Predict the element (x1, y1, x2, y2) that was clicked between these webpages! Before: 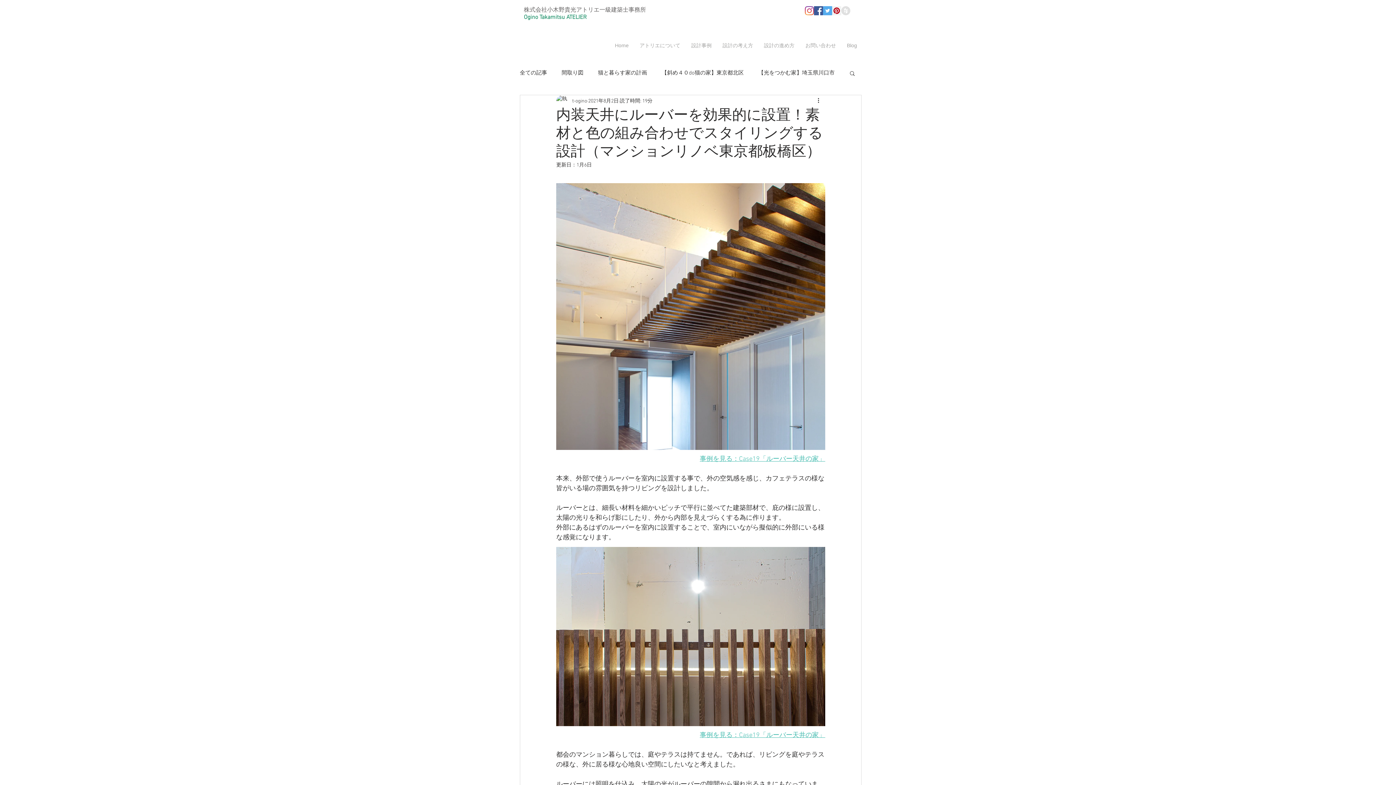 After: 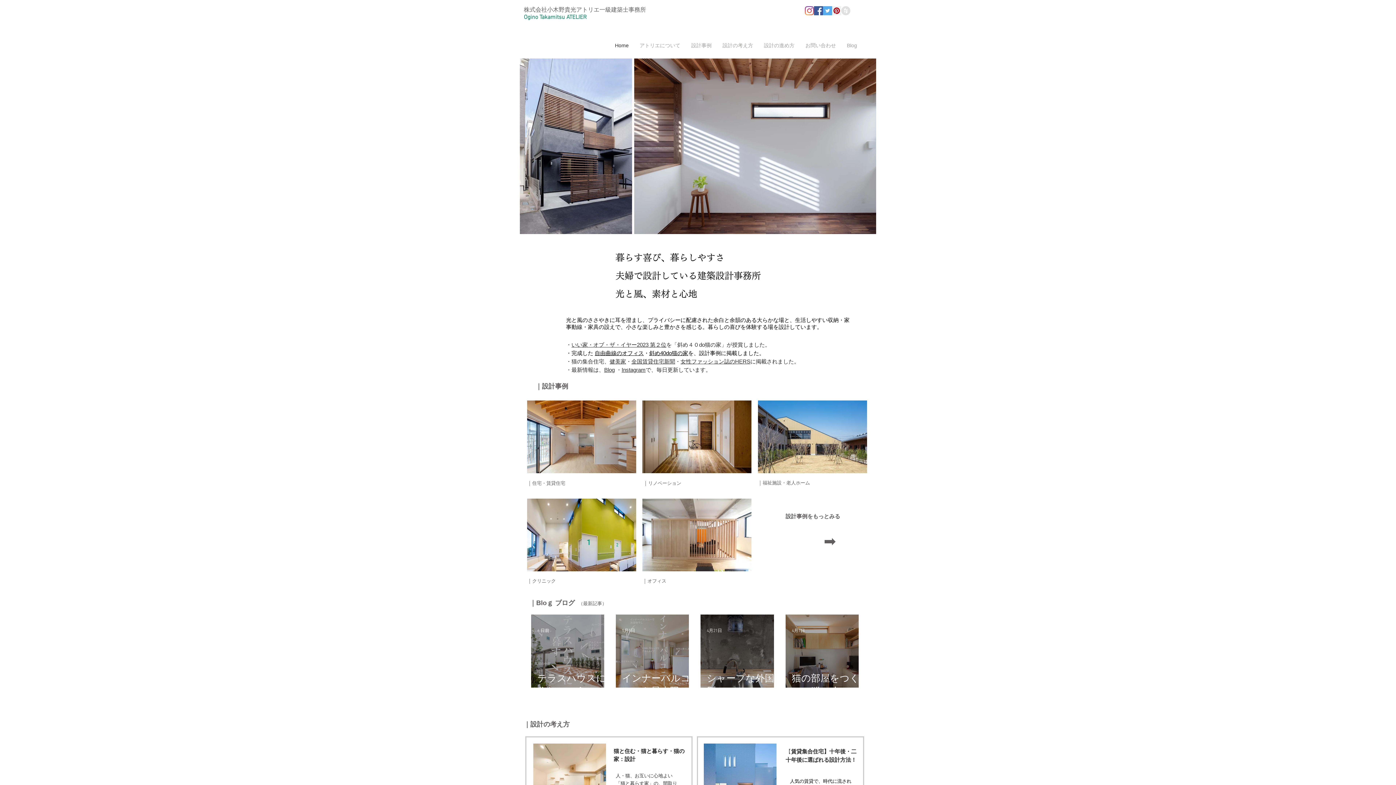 Action: bbox: (524, 6, 646, 13) label: 株式会社小木野貴光アトリエ一級建築士事務所